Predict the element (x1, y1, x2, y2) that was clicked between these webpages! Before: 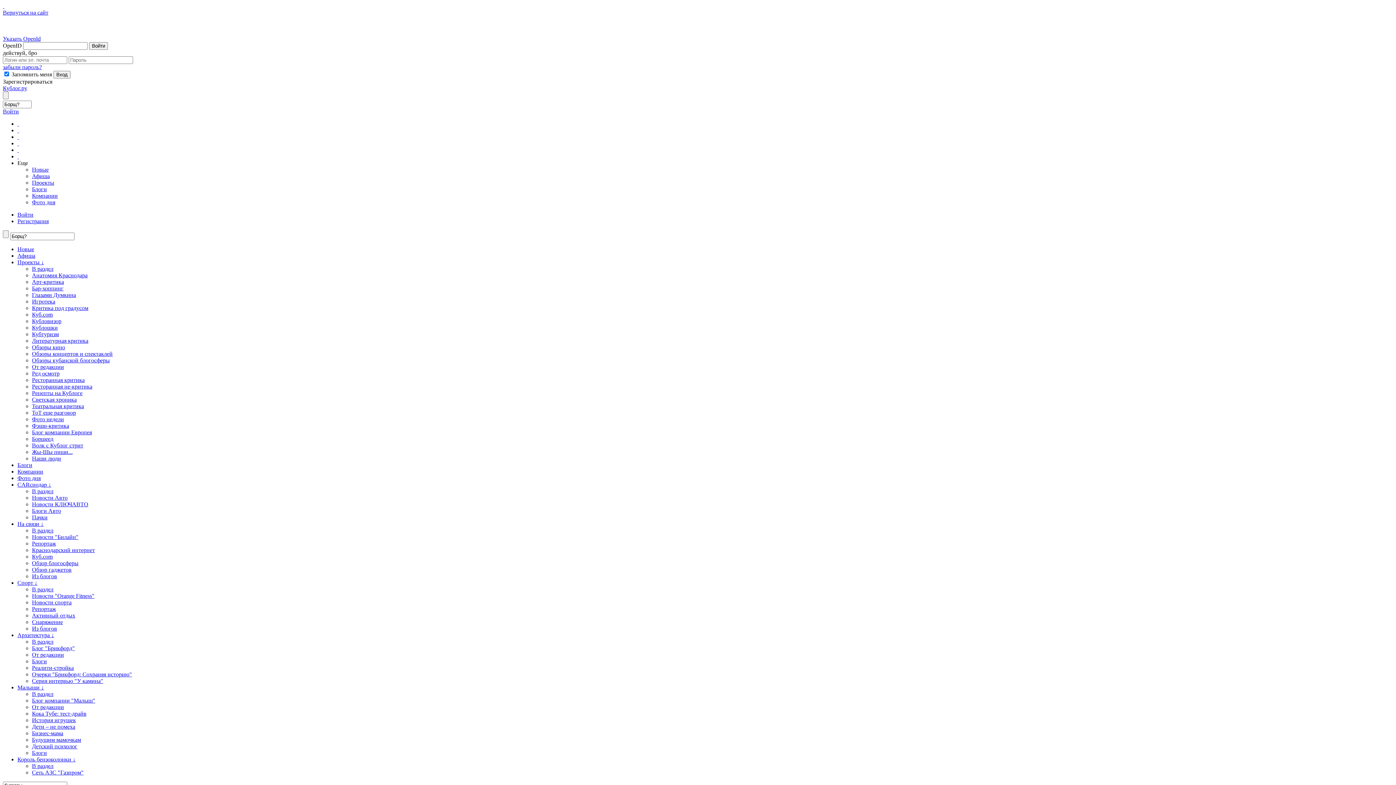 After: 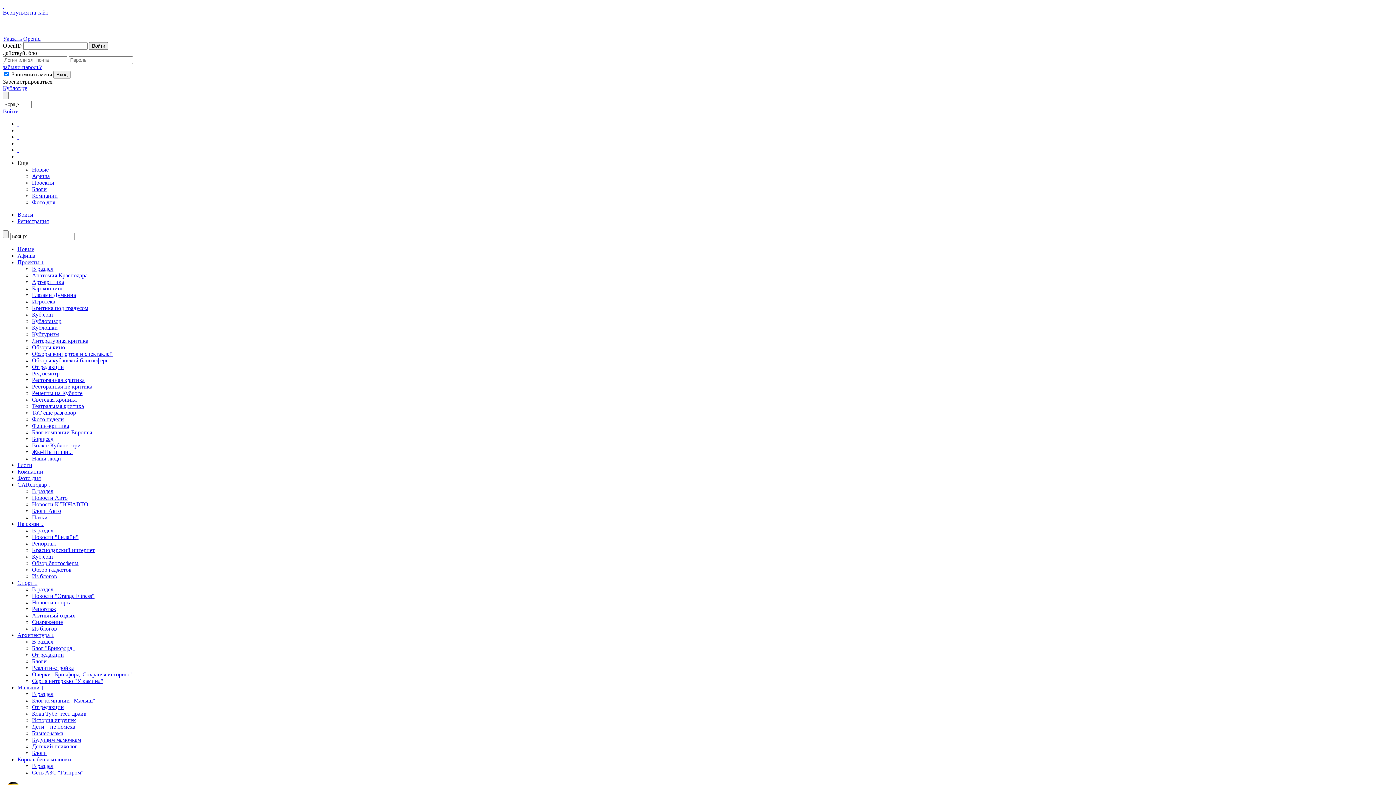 Action: label: Обзор блогосферы bbox: (32, 560, 78, 566)